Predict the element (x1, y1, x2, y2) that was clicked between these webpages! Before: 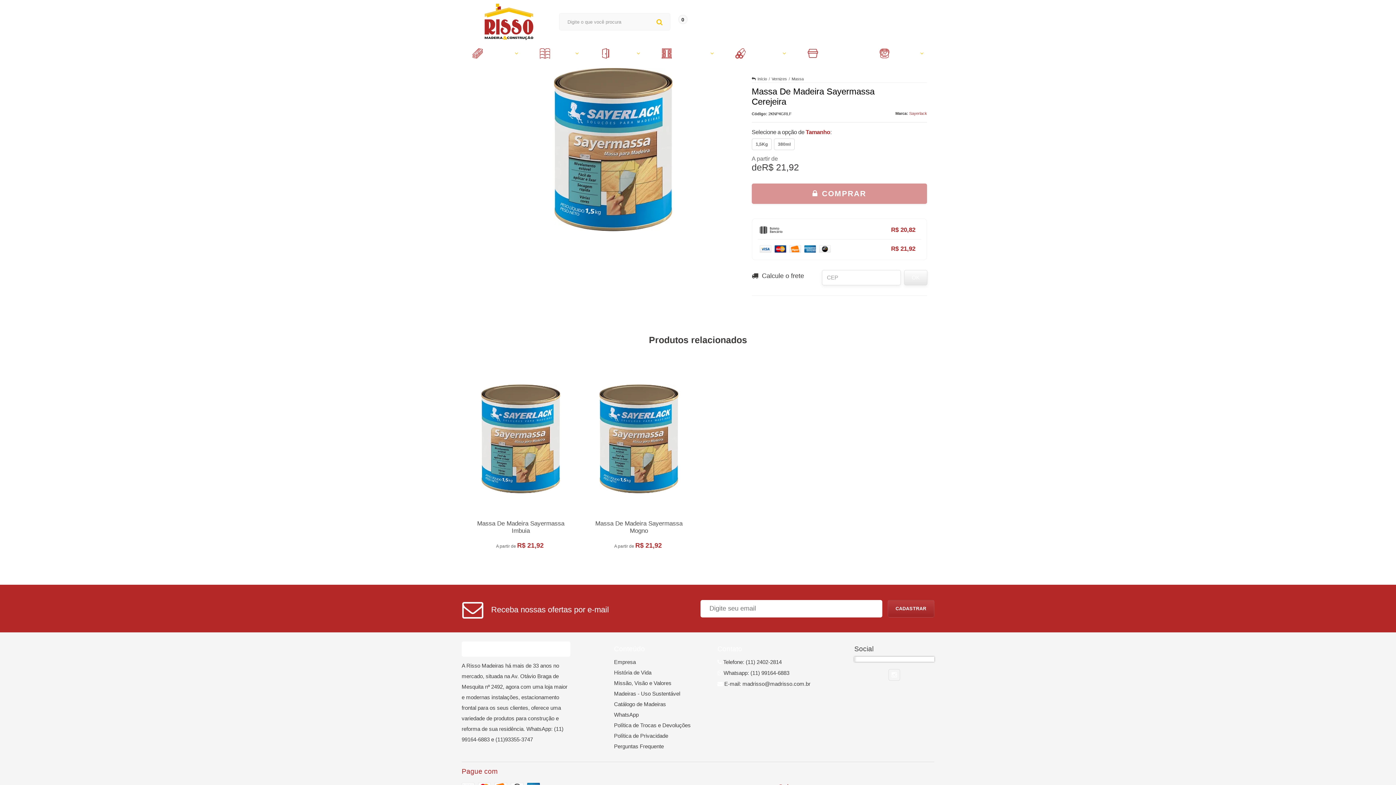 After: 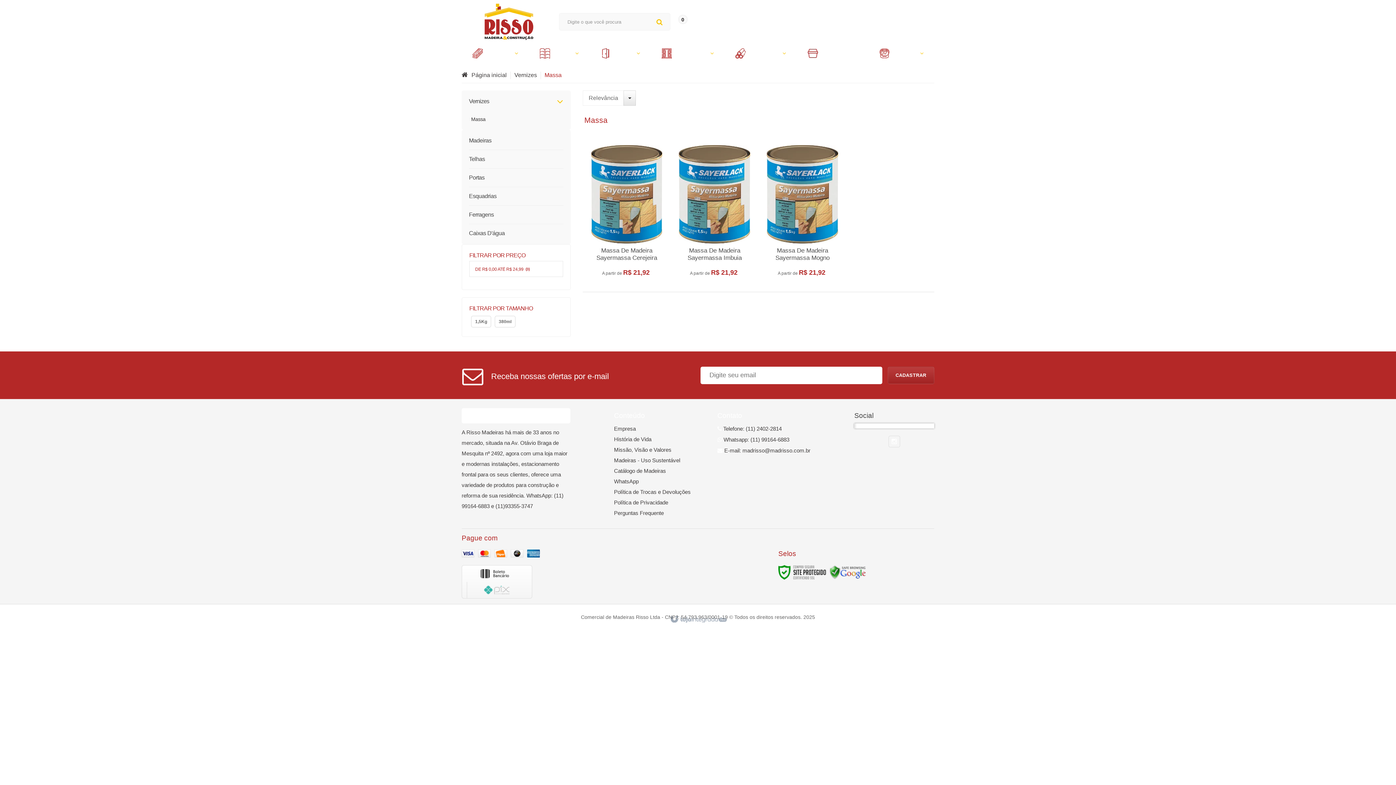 Action: bbox: (791, 76, 803, 81) label: Massa